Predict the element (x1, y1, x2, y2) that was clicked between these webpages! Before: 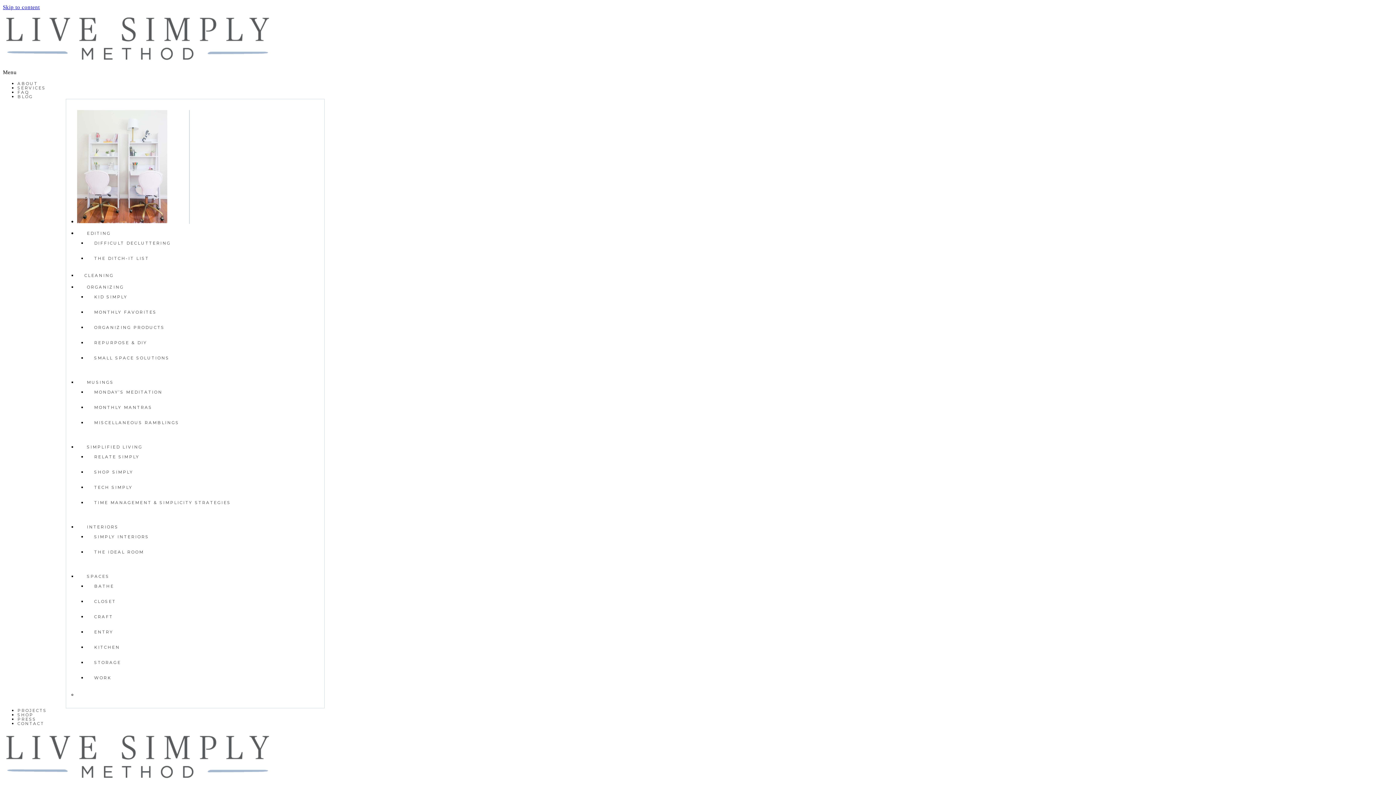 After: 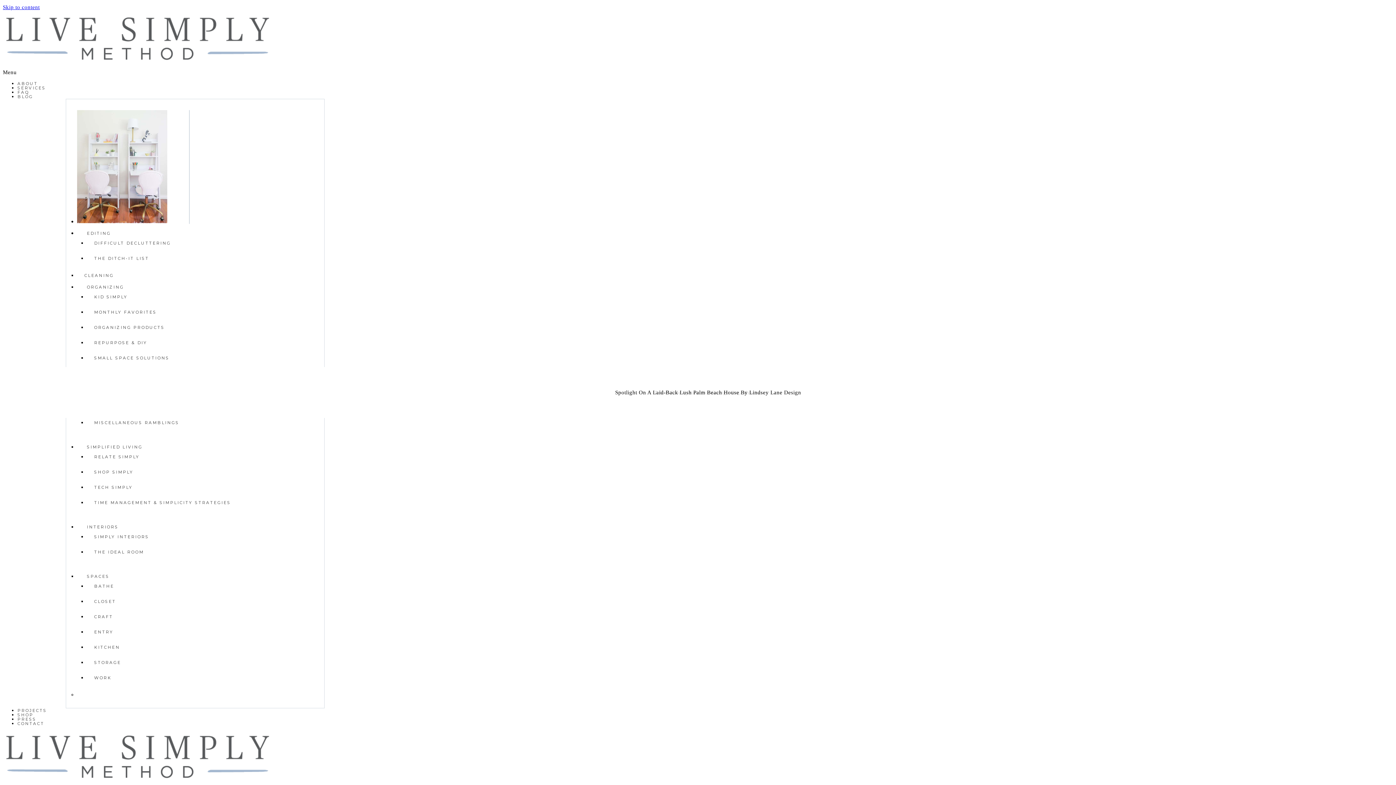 Action: bbox: (79, 573, 116, 579) label: SPACES